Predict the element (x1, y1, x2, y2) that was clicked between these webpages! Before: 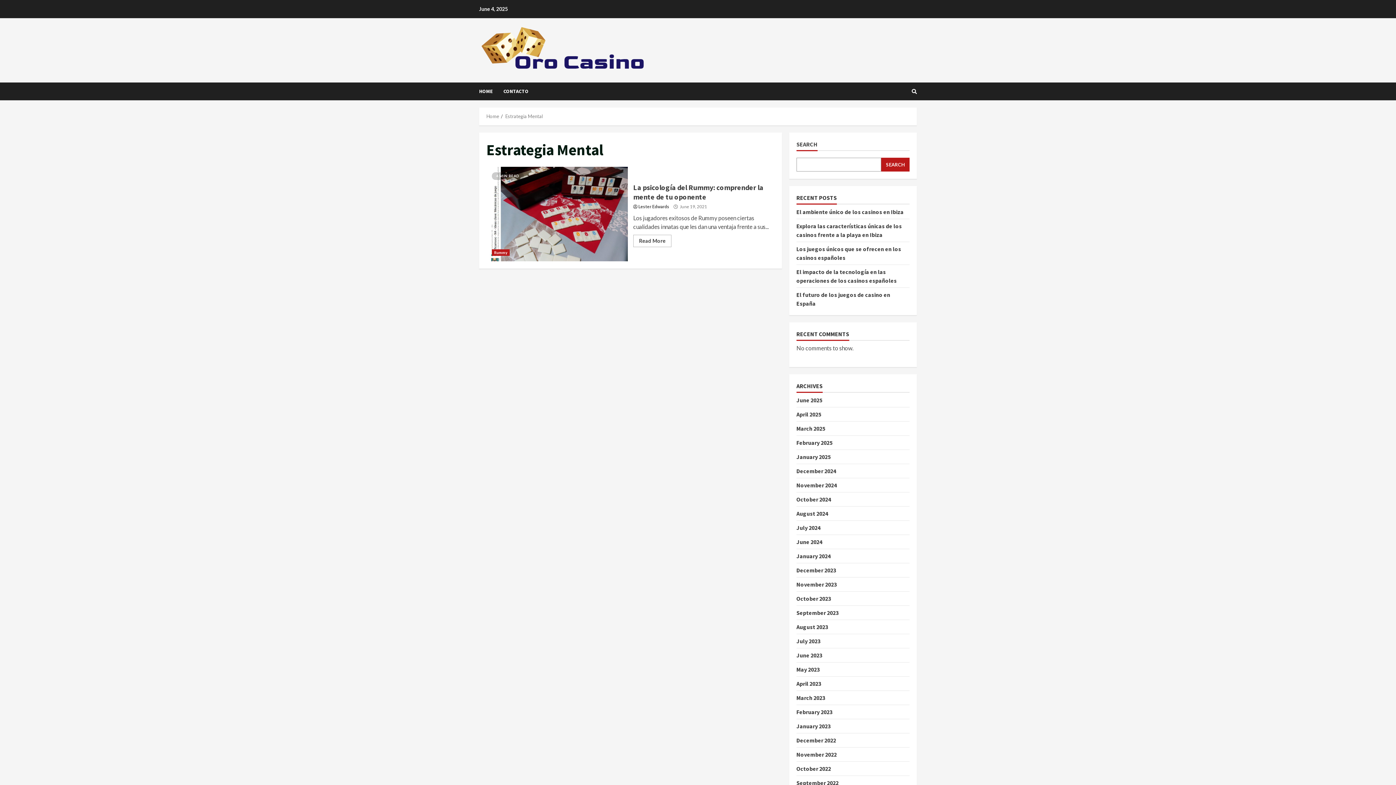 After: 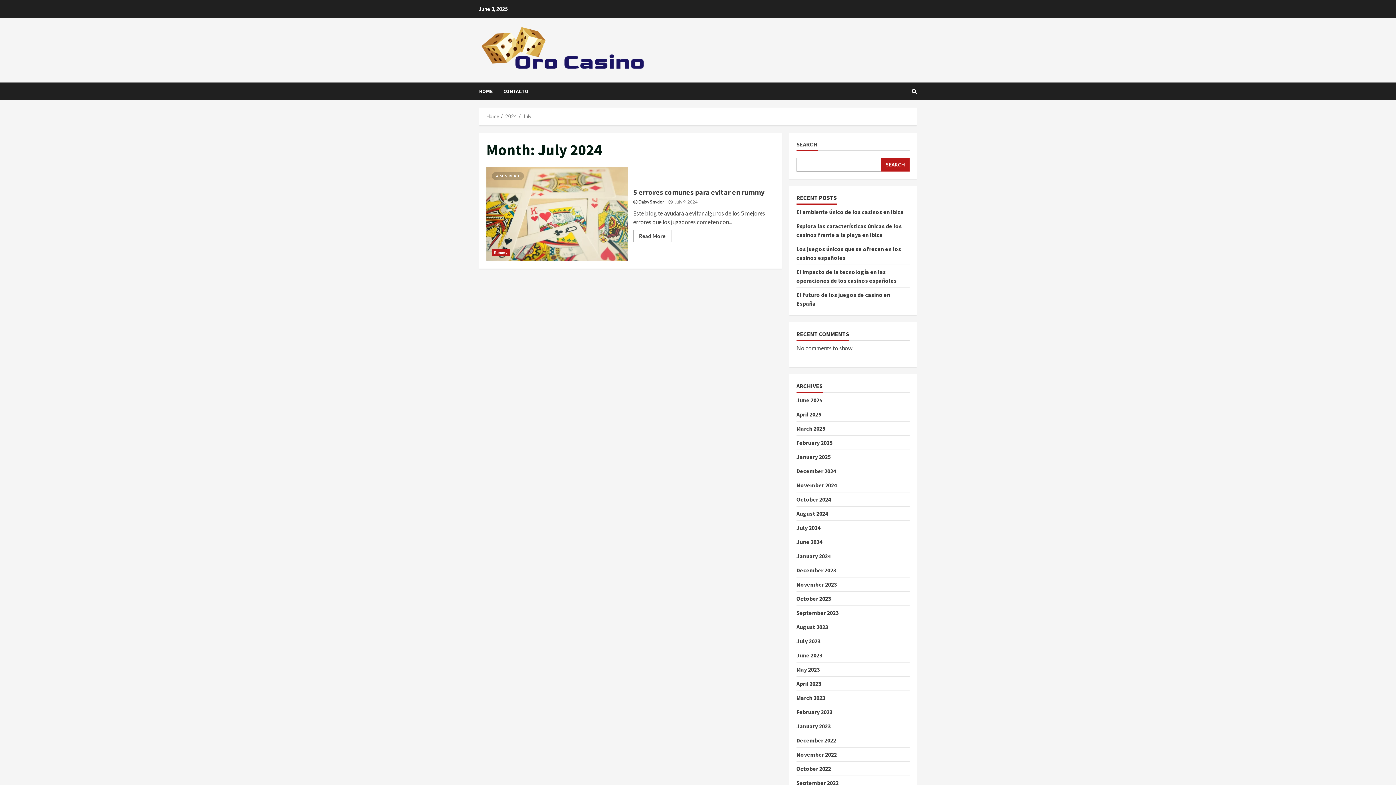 Action: label: July 2024 bbox: (796, 524, 820, 531)